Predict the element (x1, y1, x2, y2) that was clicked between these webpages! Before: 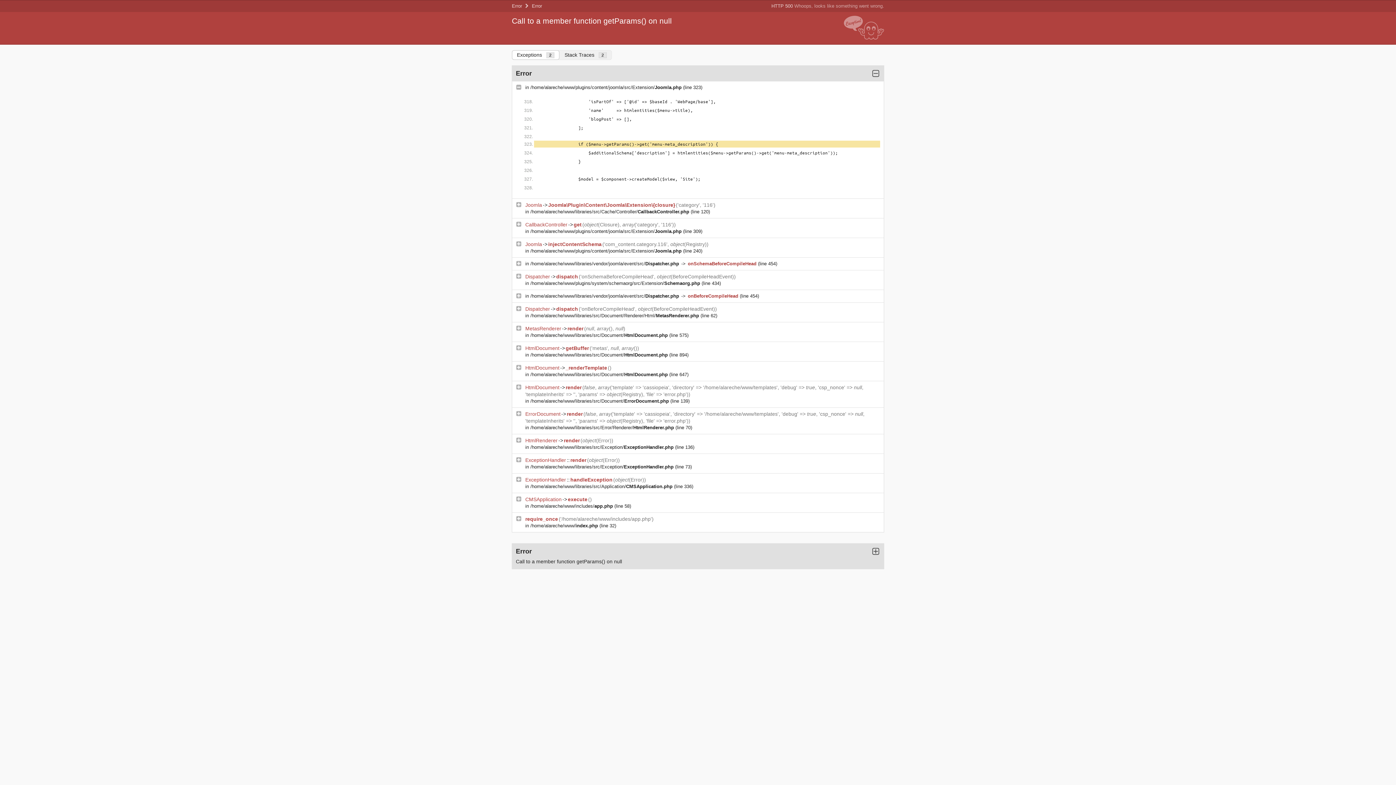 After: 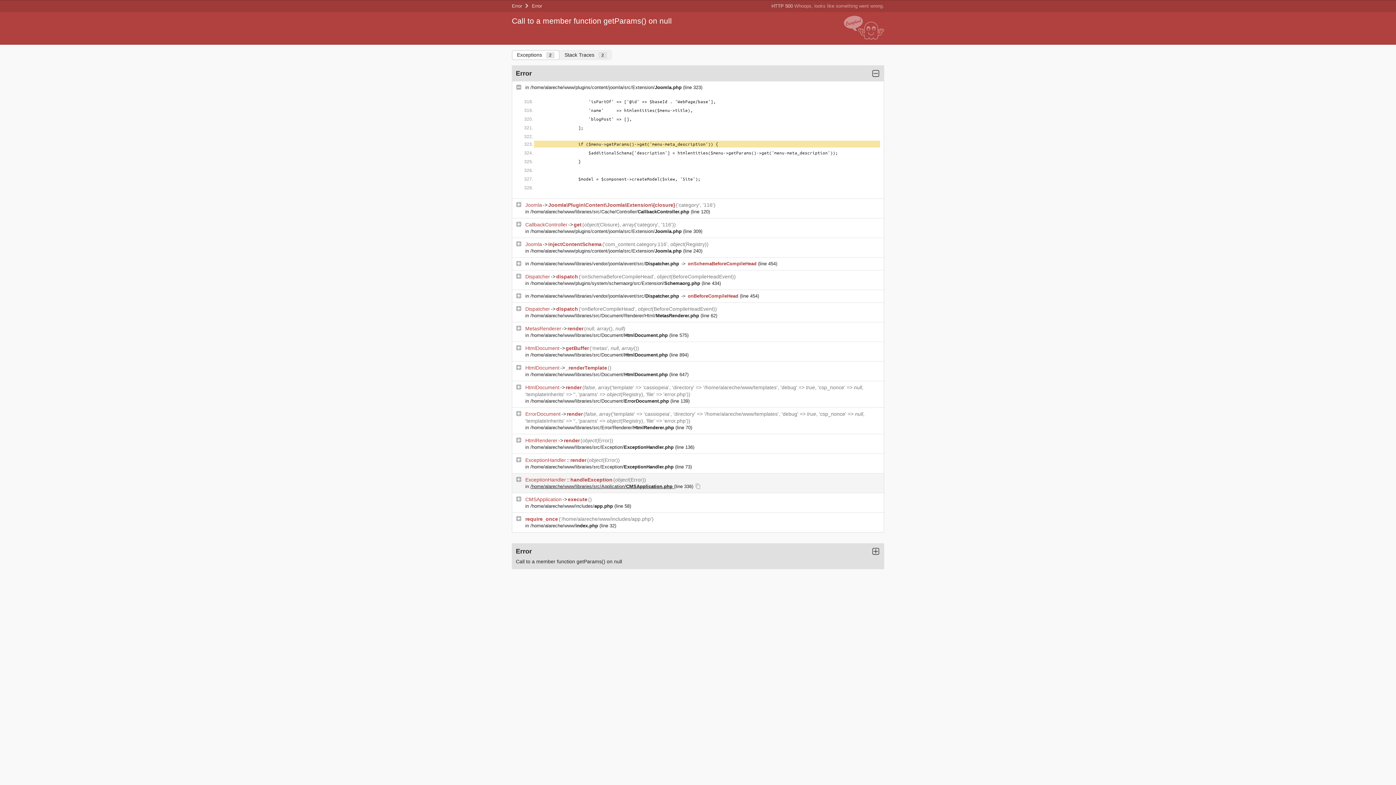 Action: bbox: (530, 484, 674, 489) label: /home/alareche/www/libraries/src/Application/CMSApplication.php 